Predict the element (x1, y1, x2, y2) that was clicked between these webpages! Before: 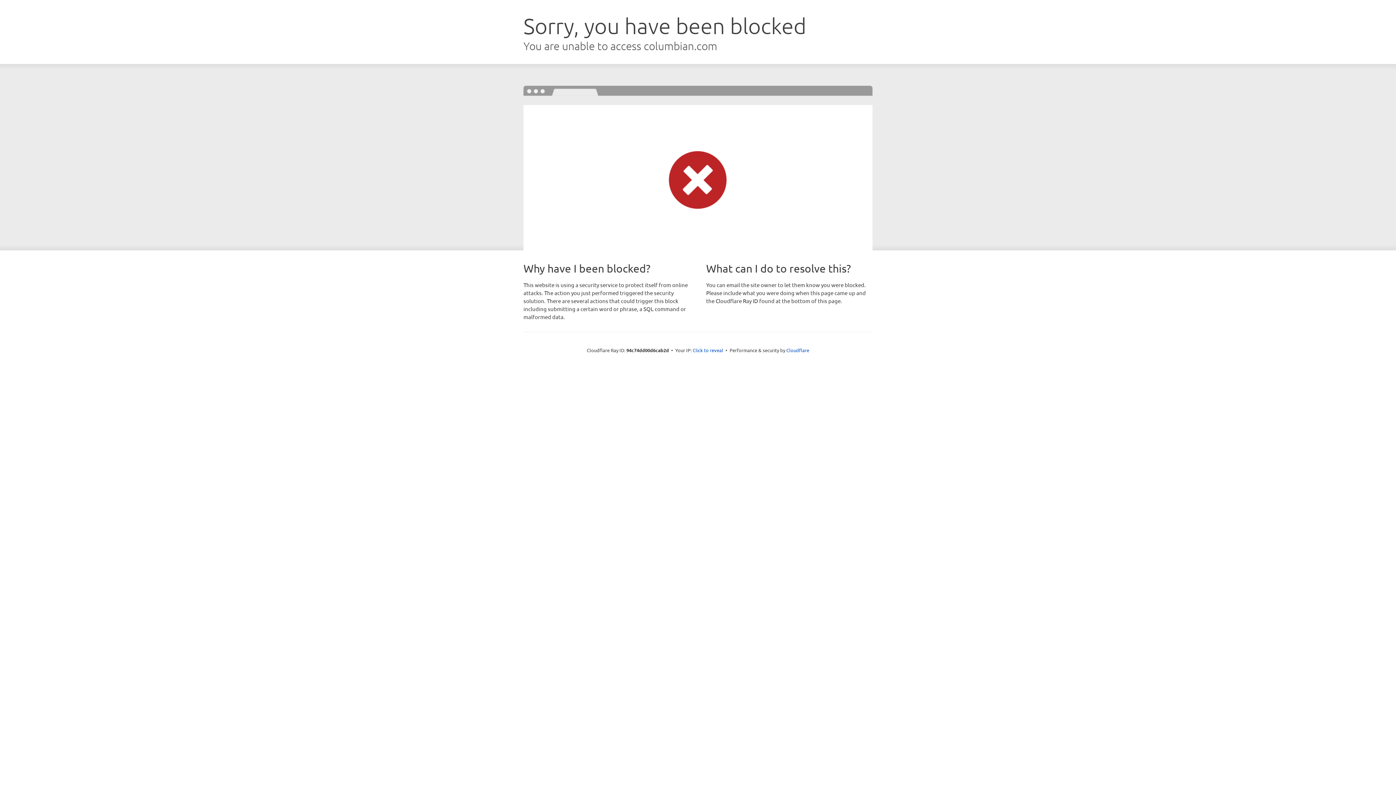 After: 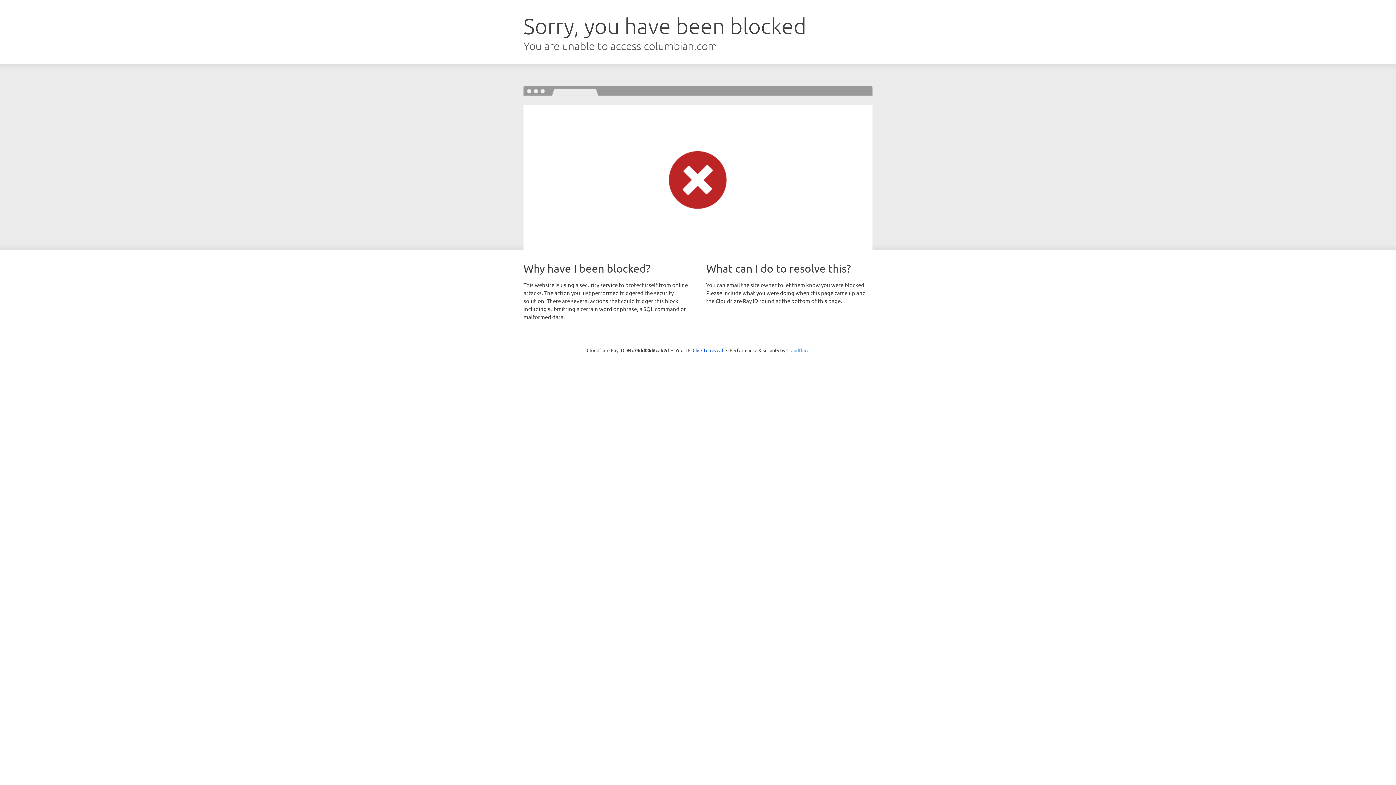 Action: label: Cloudflare bbox: (786, 347, 809, 353)